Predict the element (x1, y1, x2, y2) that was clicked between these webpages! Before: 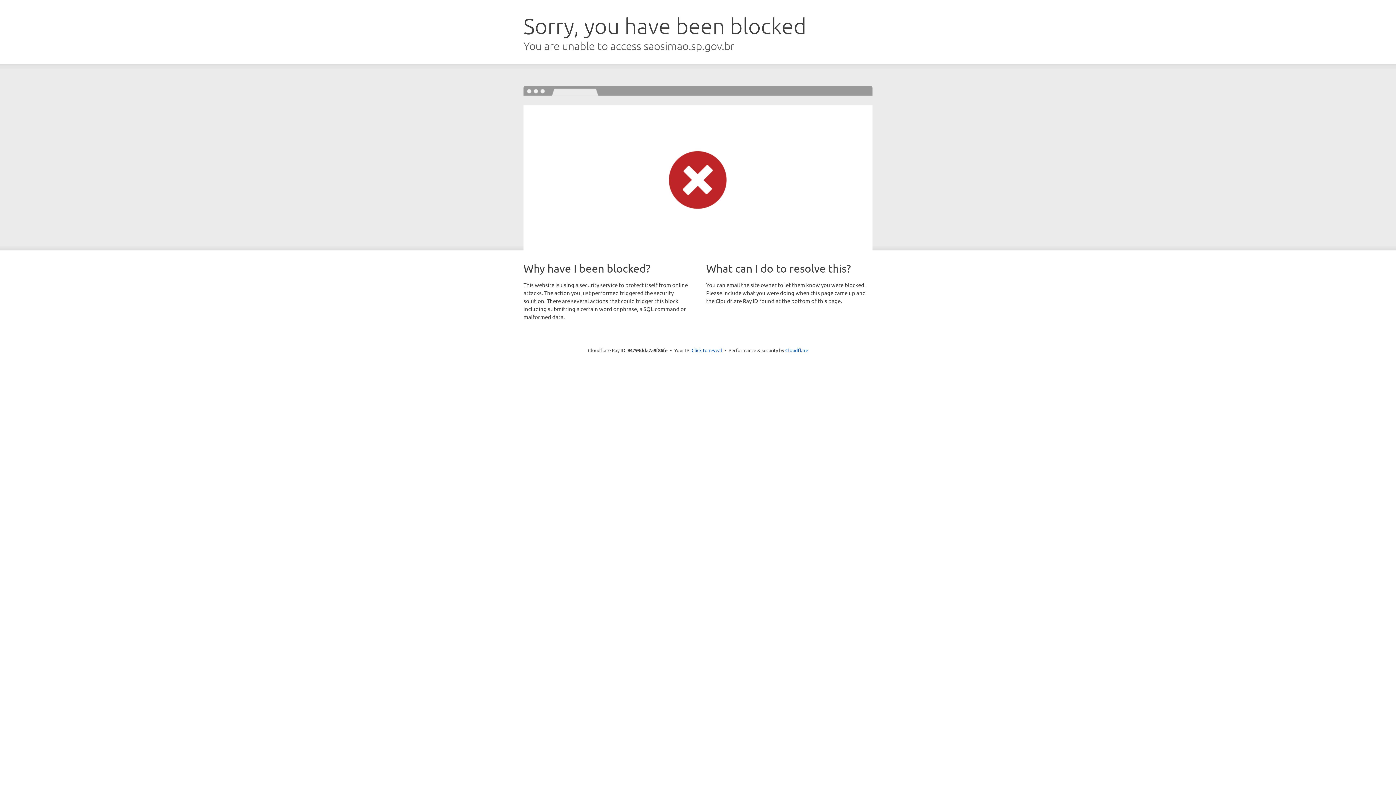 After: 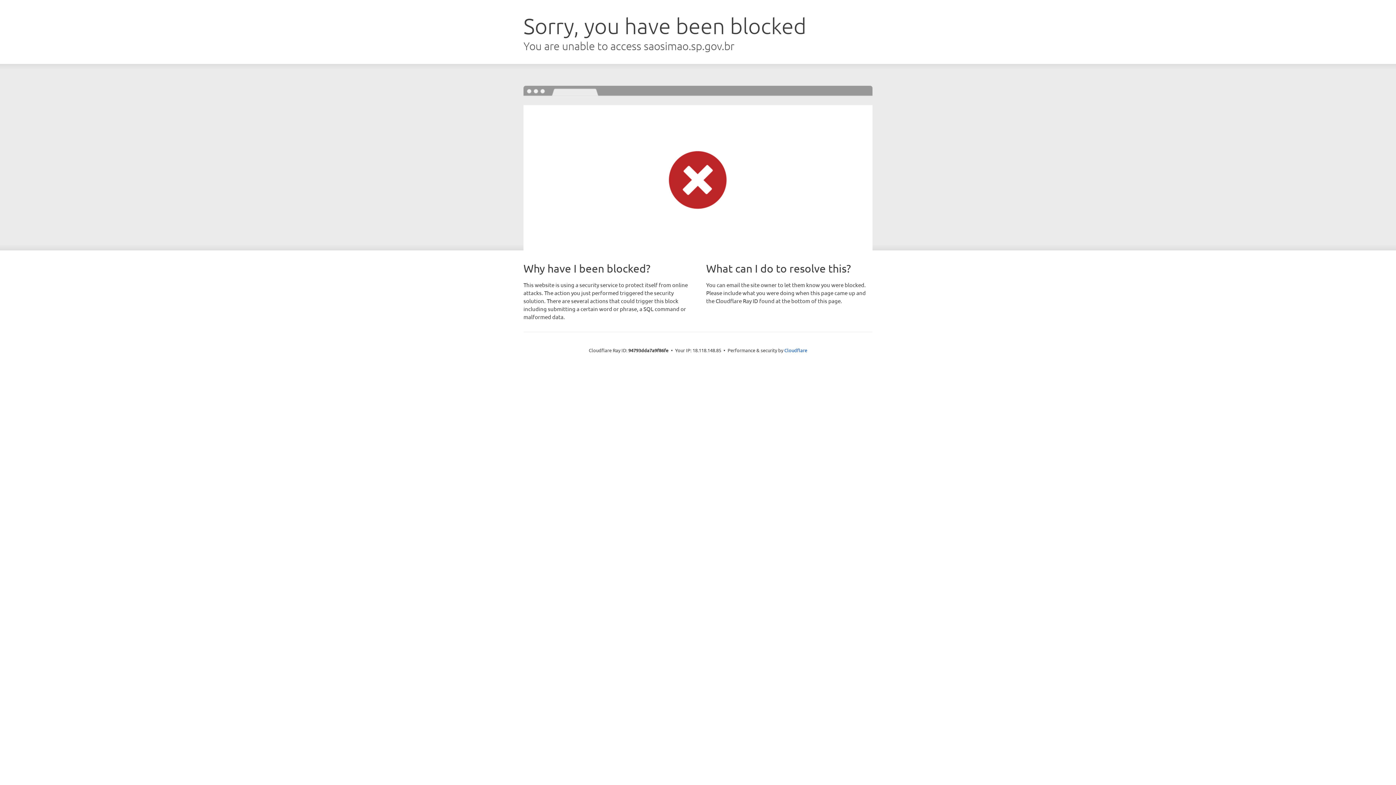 Action: bbox: (691, 346, 722, 353) label: Click to reveal